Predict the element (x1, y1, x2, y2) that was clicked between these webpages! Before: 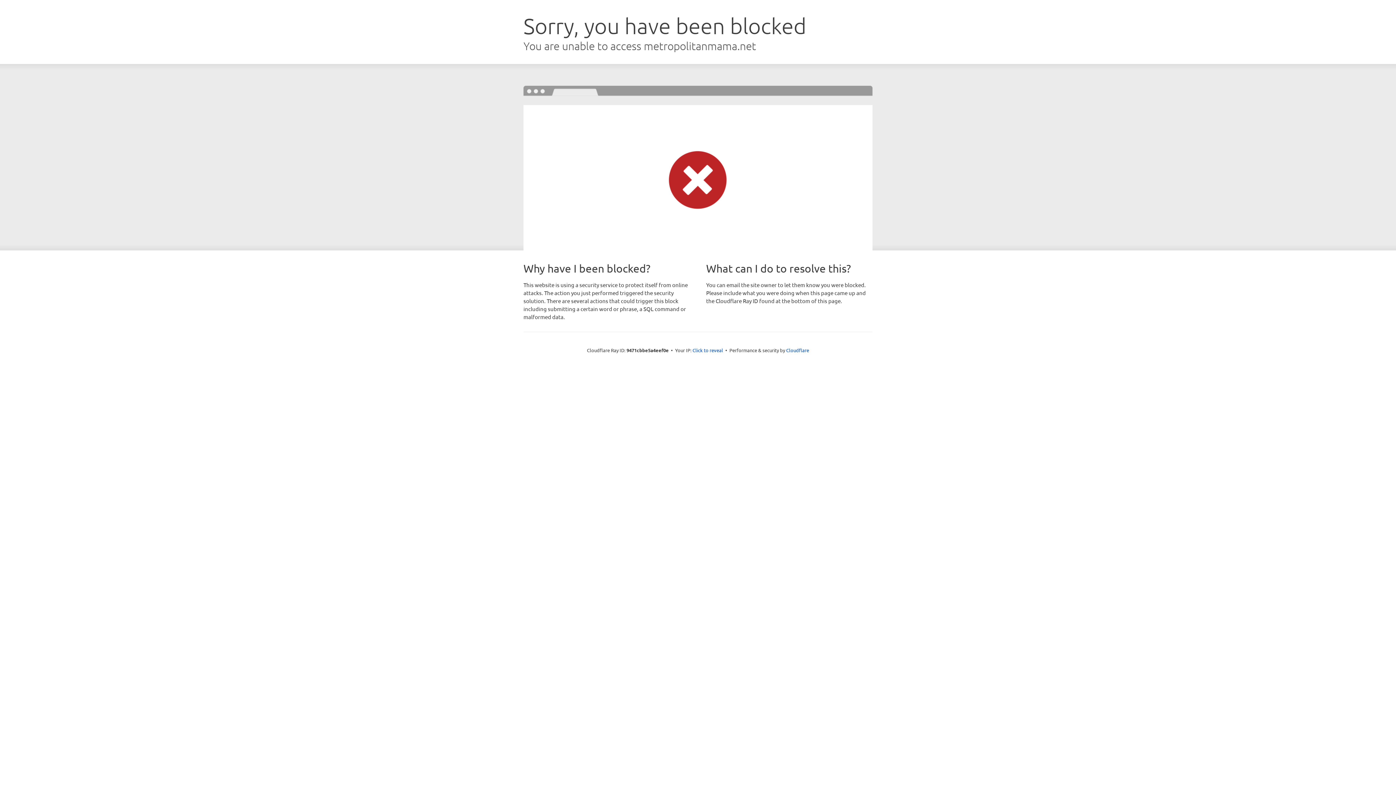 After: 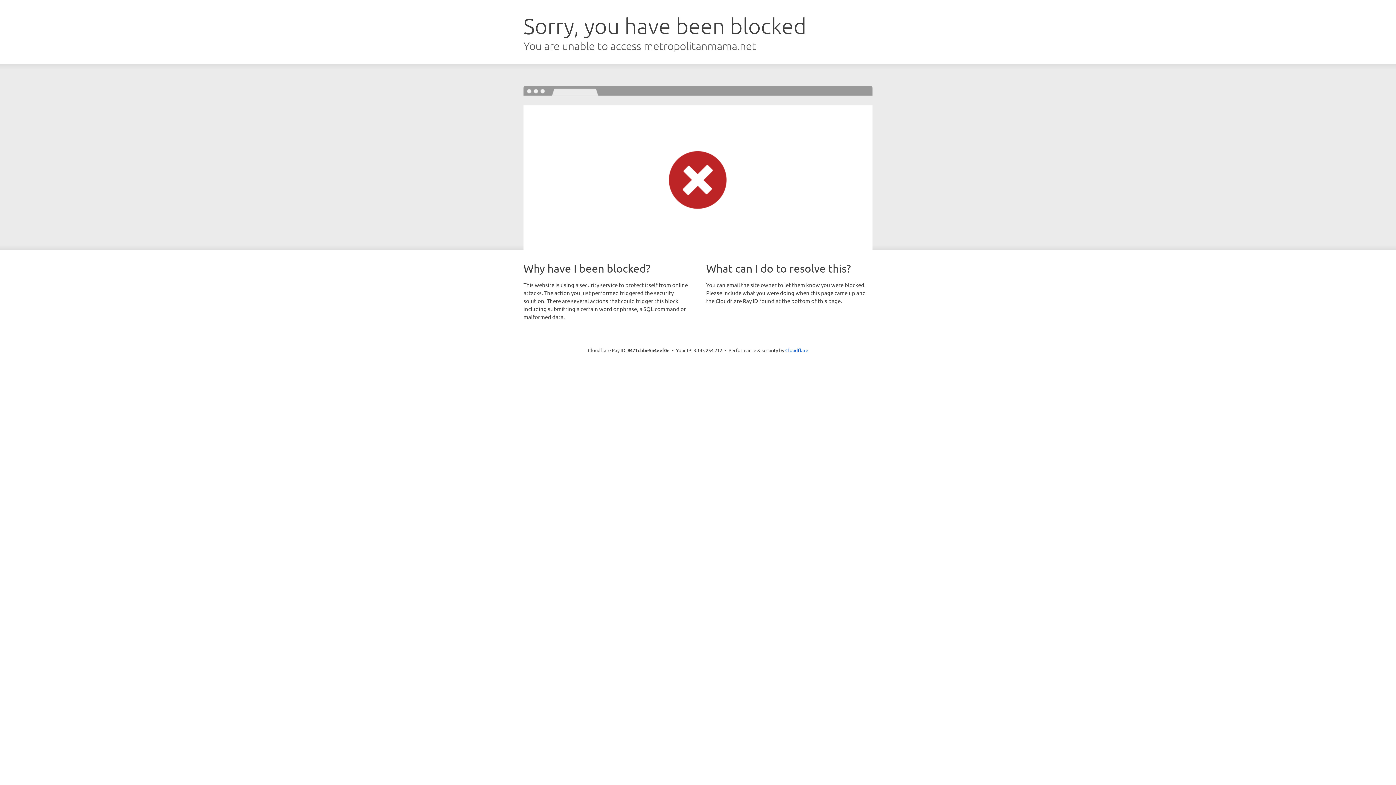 Action: label: Click to reveal bbox: (692, 346, 723, 353)